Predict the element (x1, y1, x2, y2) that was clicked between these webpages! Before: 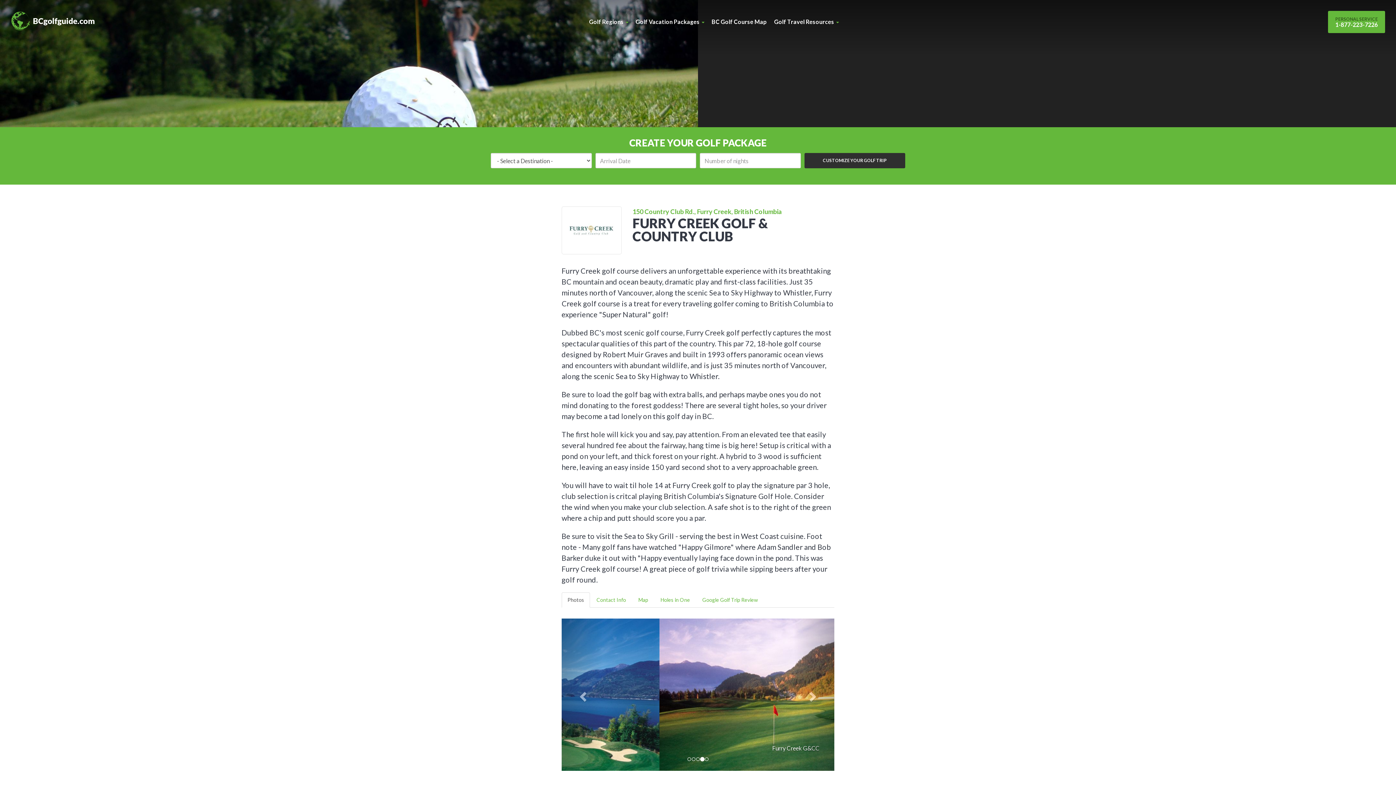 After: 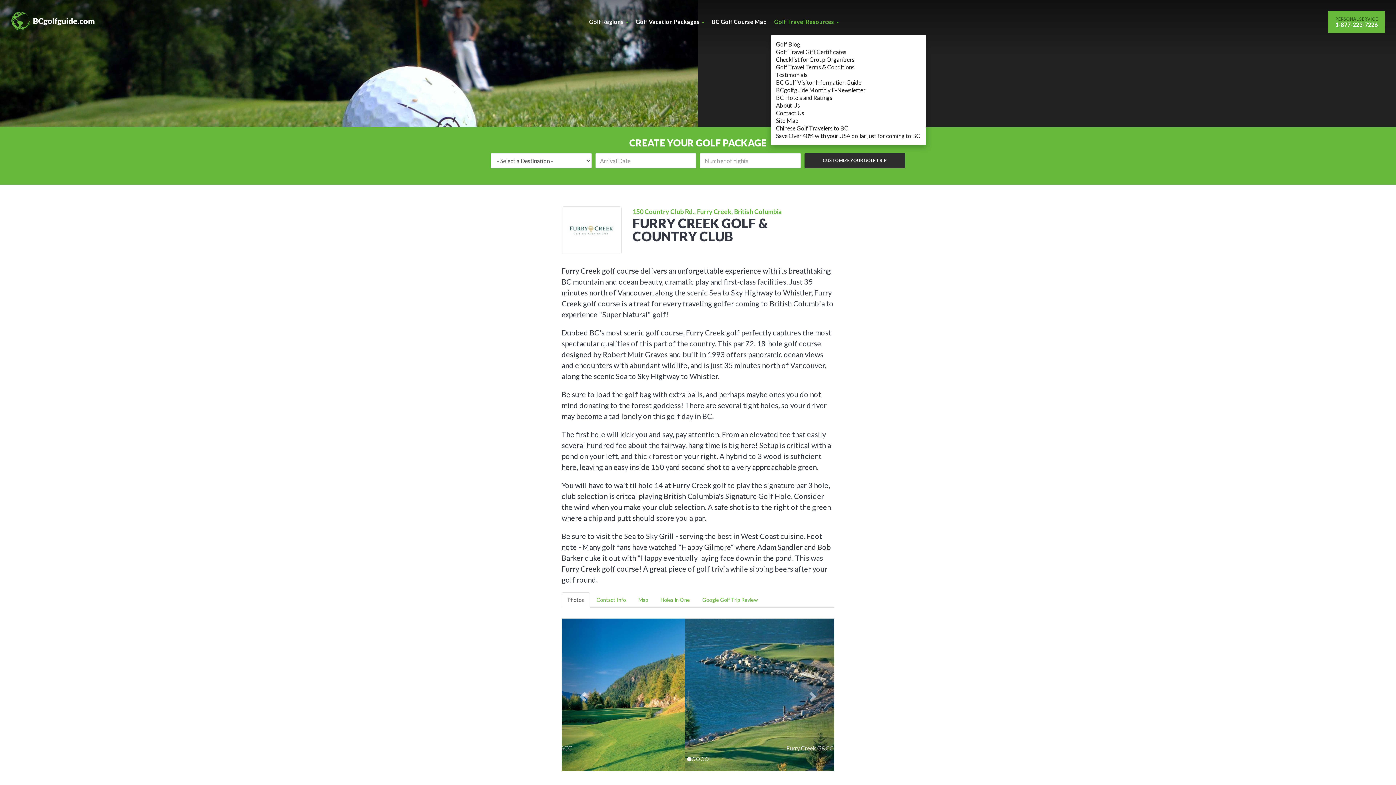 Action: bbox: (770, 10, 842, 32) label: Golf Travel Resources 